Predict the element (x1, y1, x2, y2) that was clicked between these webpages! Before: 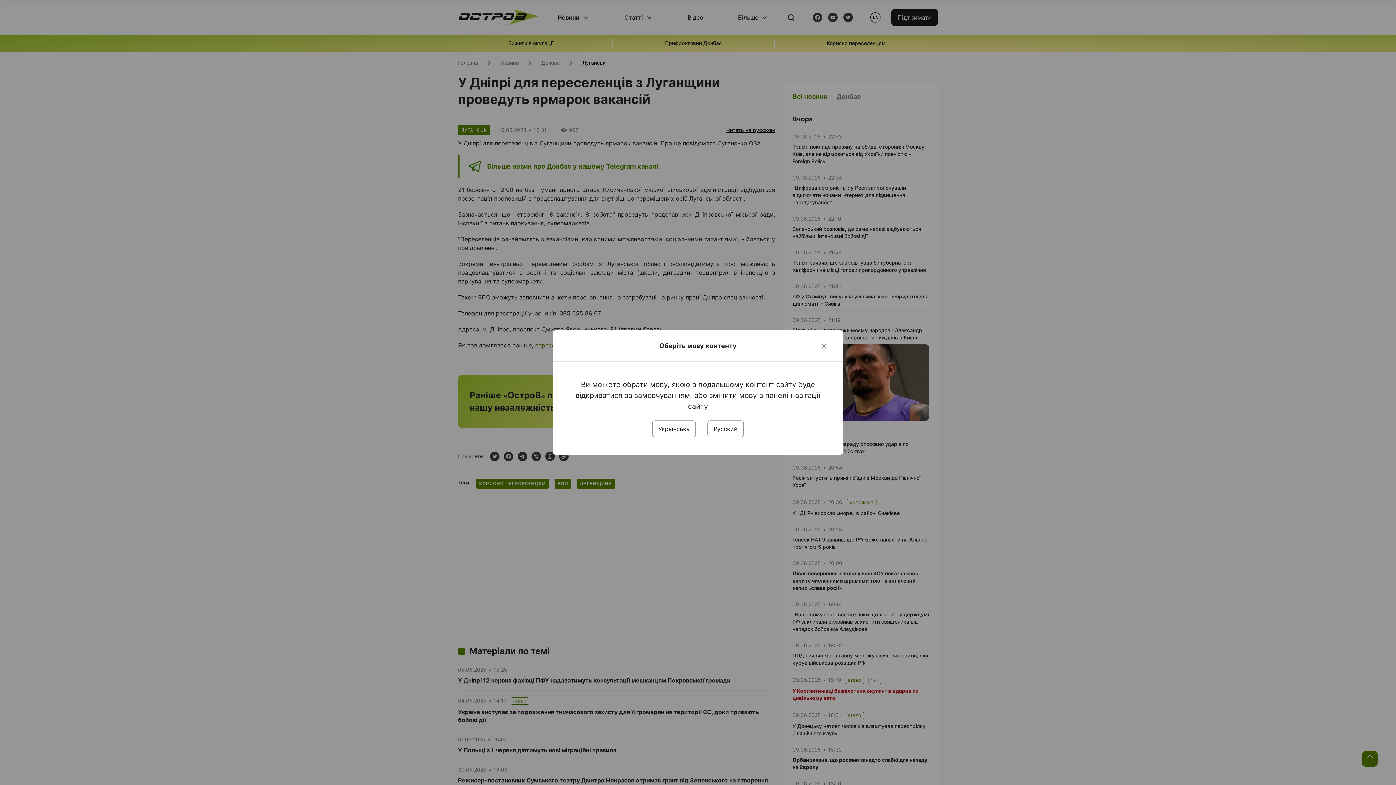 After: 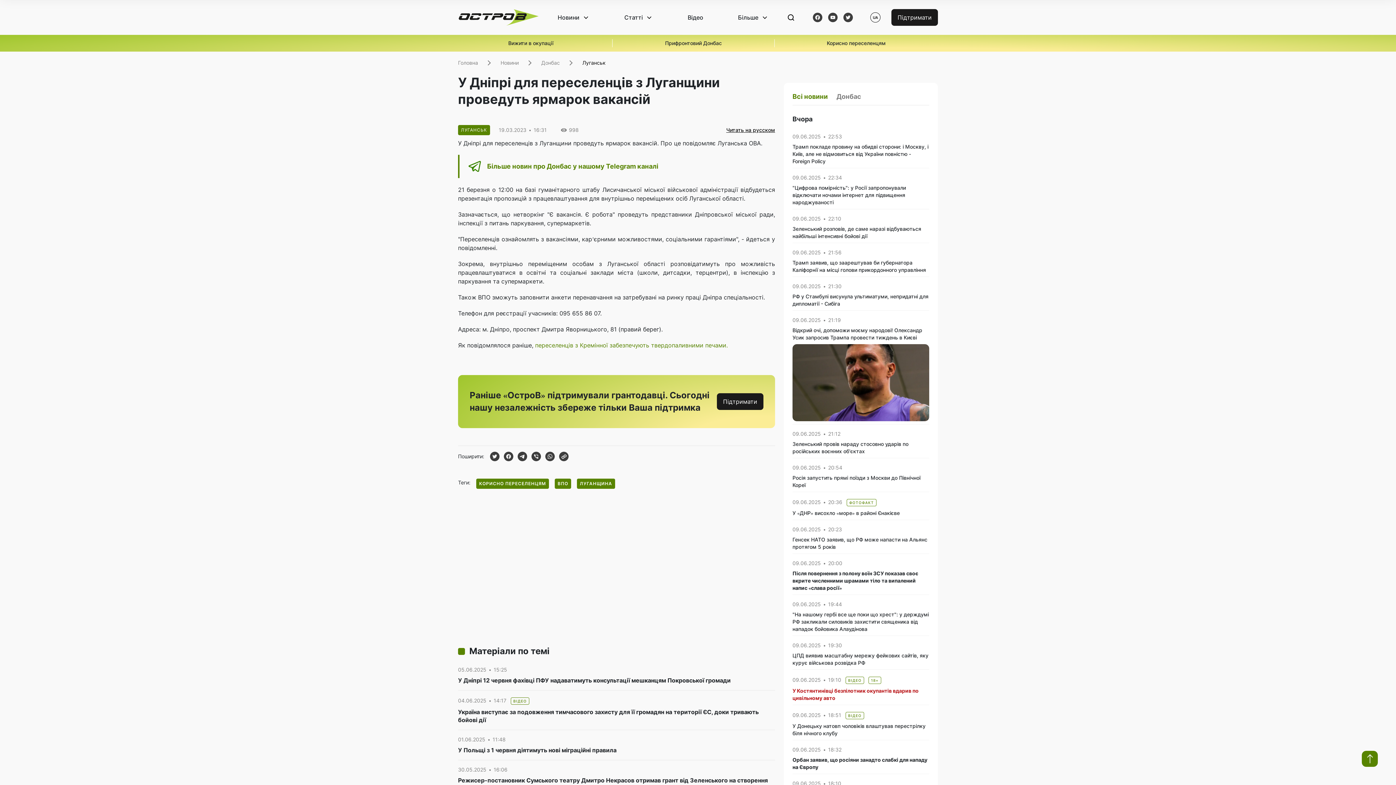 Action: bbox: (652, 420, 696, 437) label: Українська